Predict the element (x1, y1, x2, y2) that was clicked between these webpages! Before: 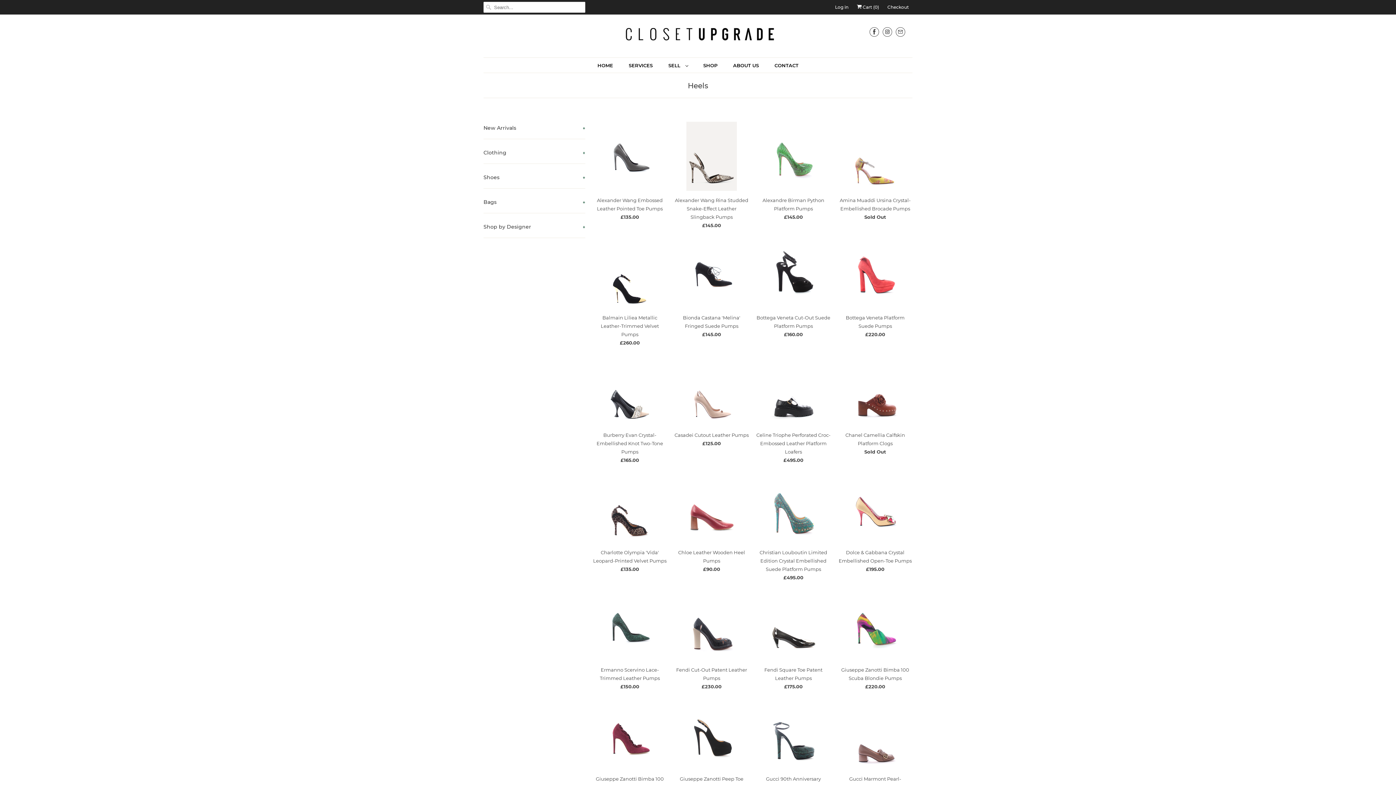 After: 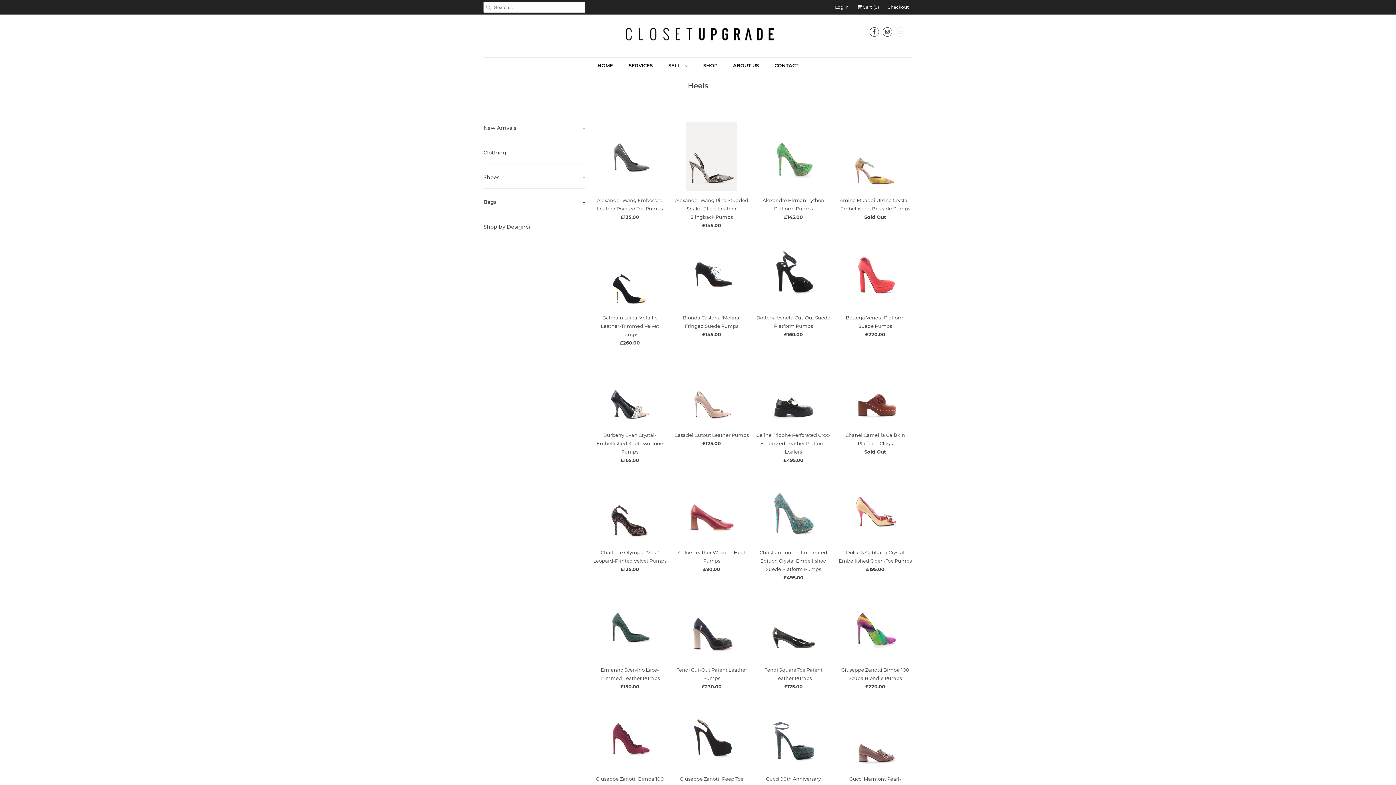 Action: bbox: (896, 23, 905, 40)